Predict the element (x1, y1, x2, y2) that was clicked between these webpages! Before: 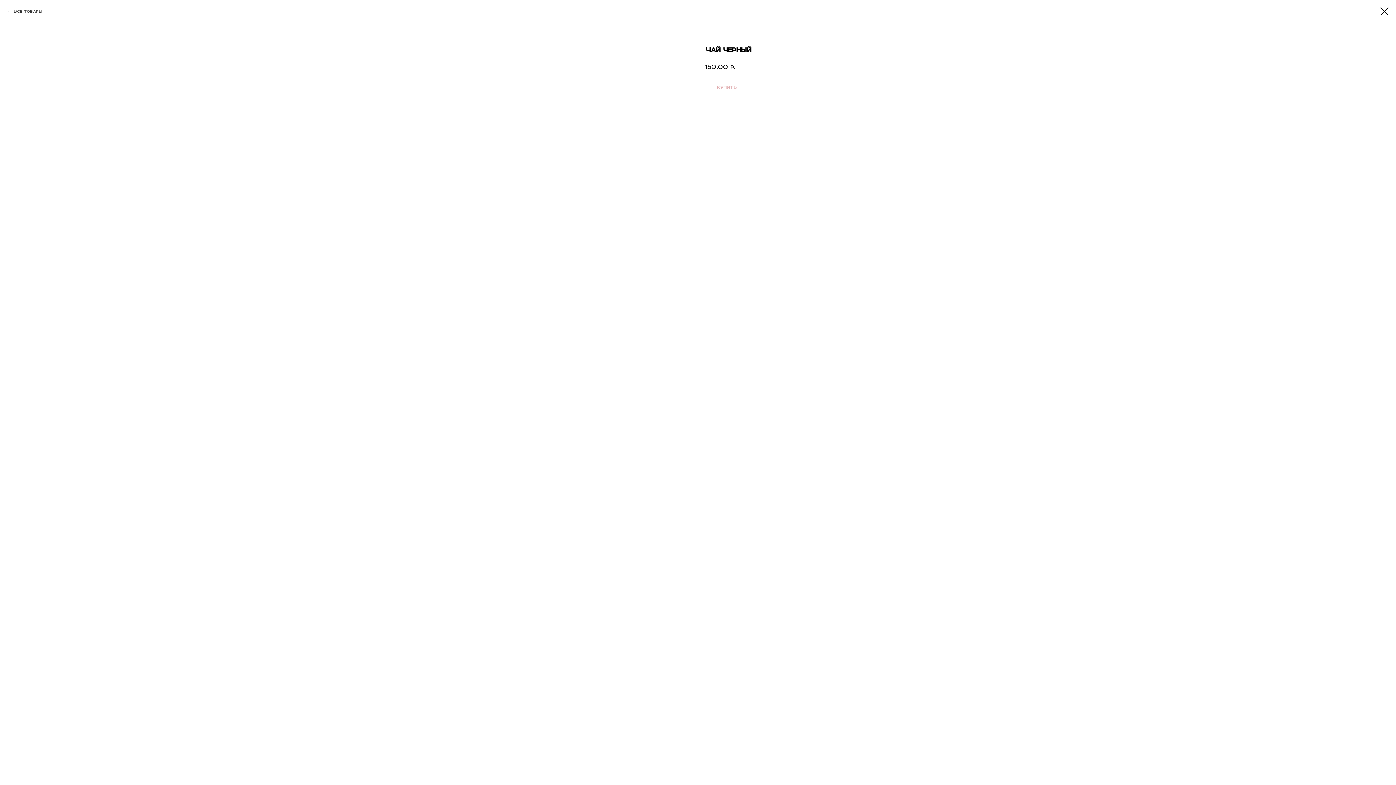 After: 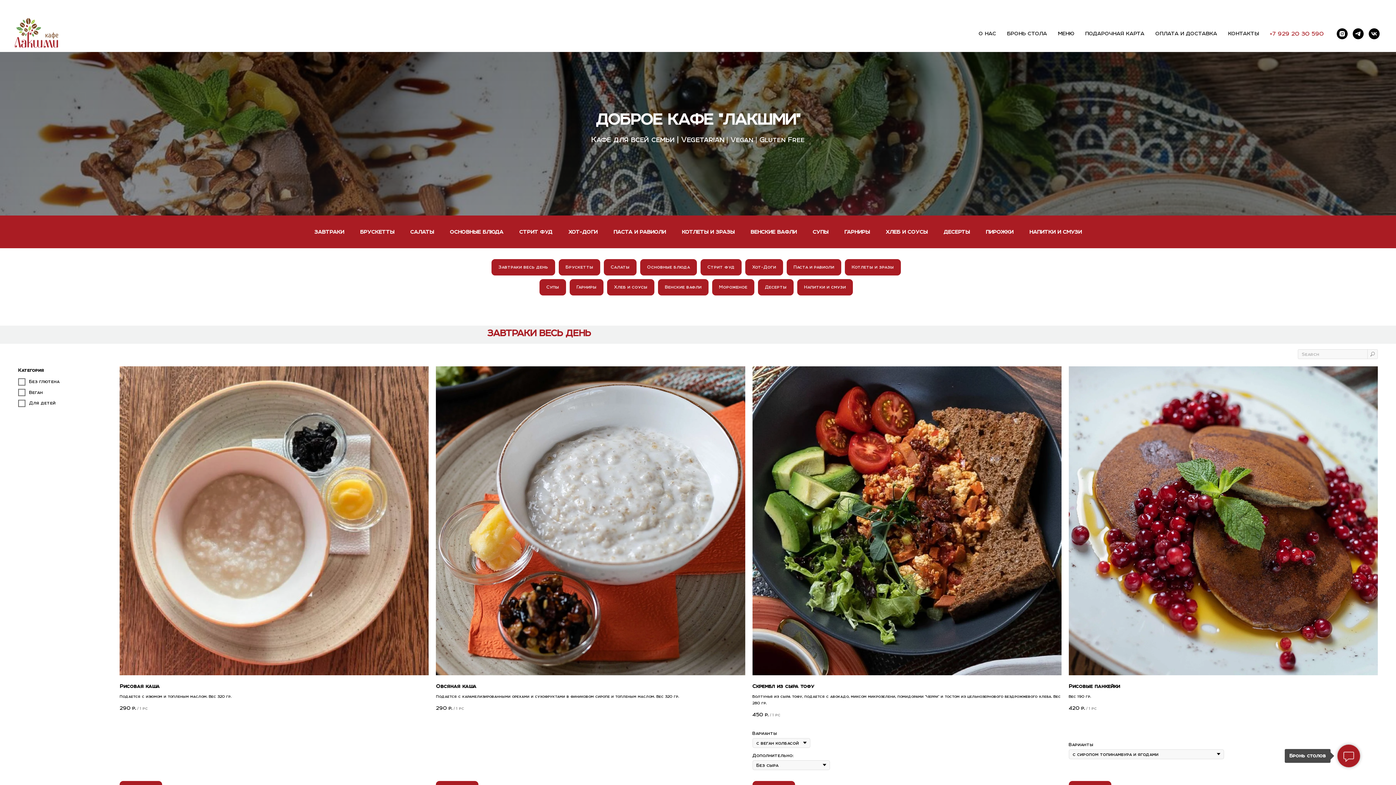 Action: bbox: (1380, 7, 1389, 15)